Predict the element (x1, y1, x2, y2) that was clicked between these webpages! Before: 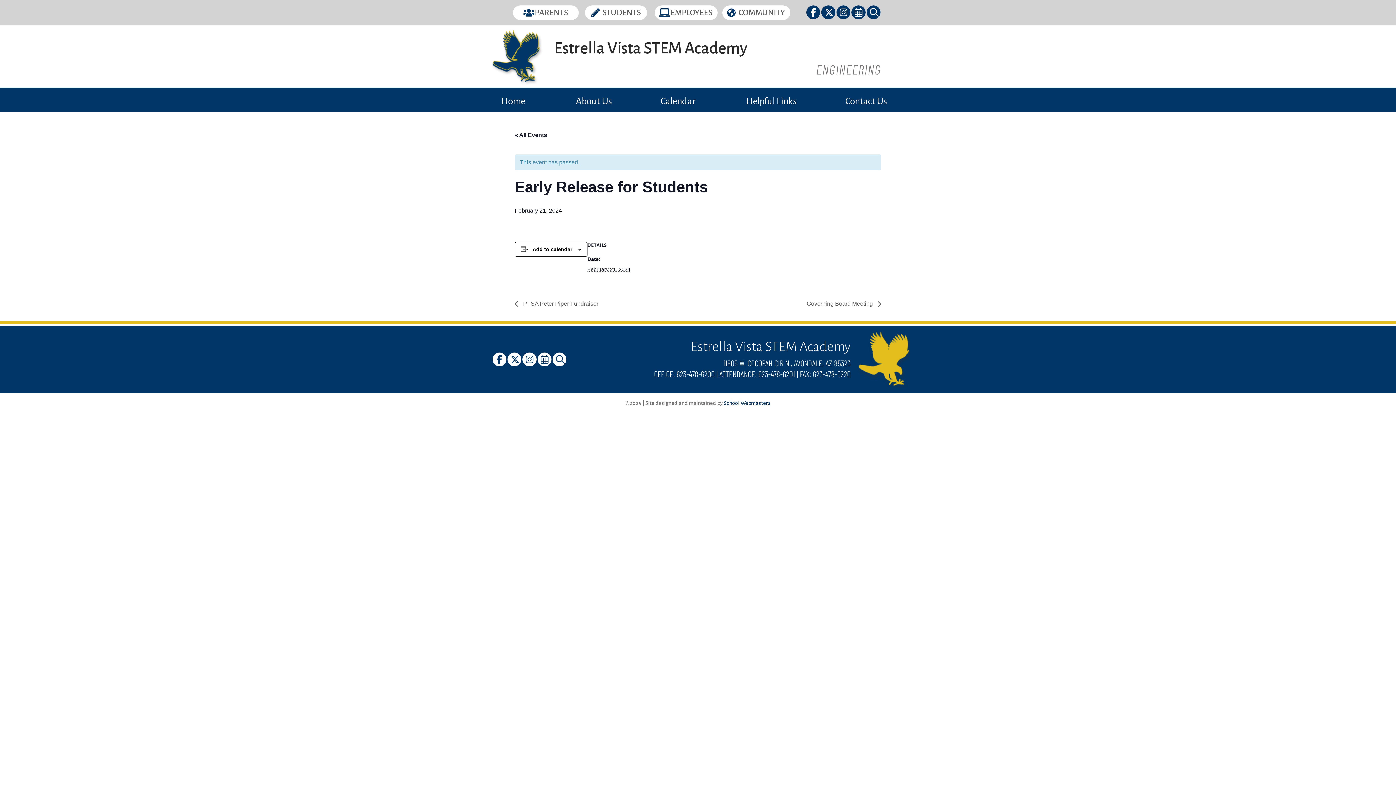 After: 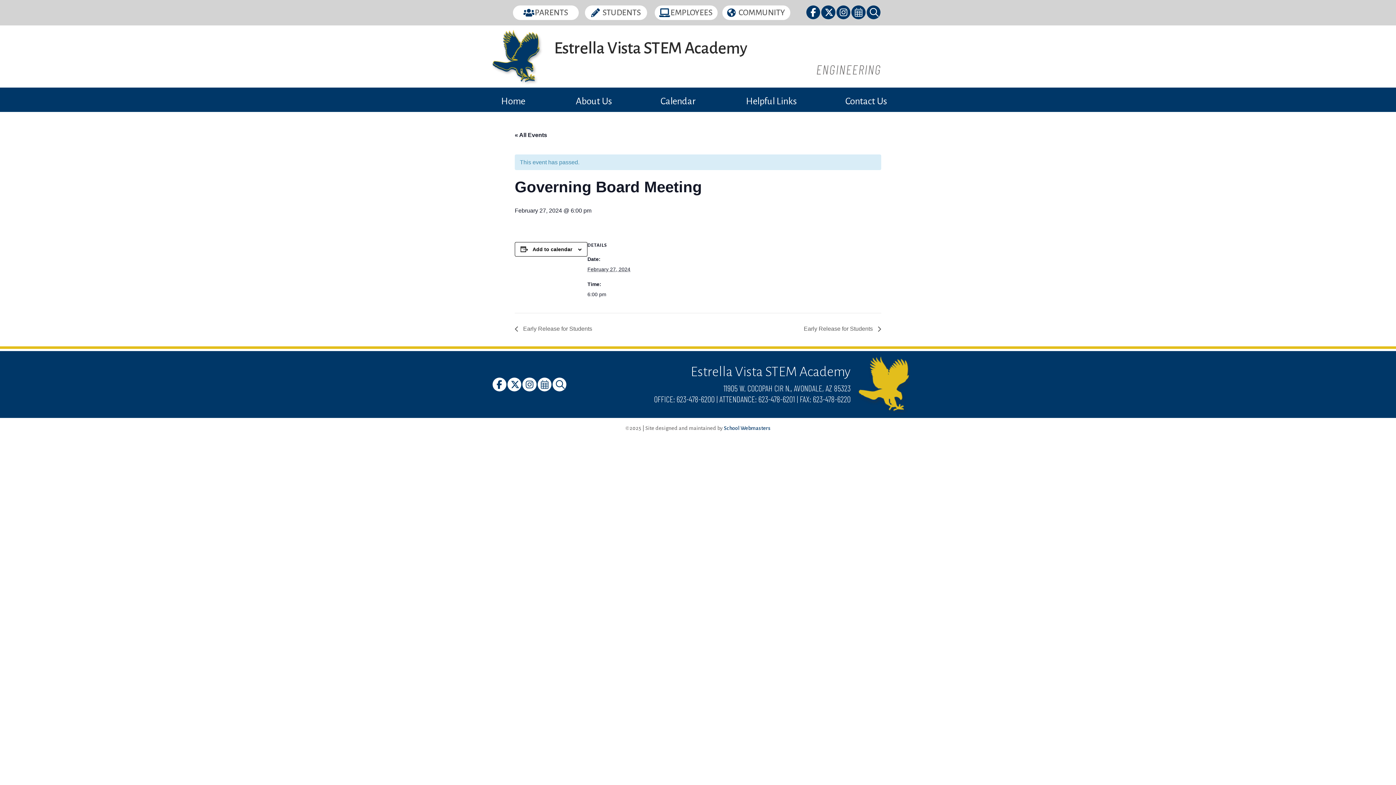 Action: bbox: (802, 300, 881, 307) label: Governing Board Meeting 